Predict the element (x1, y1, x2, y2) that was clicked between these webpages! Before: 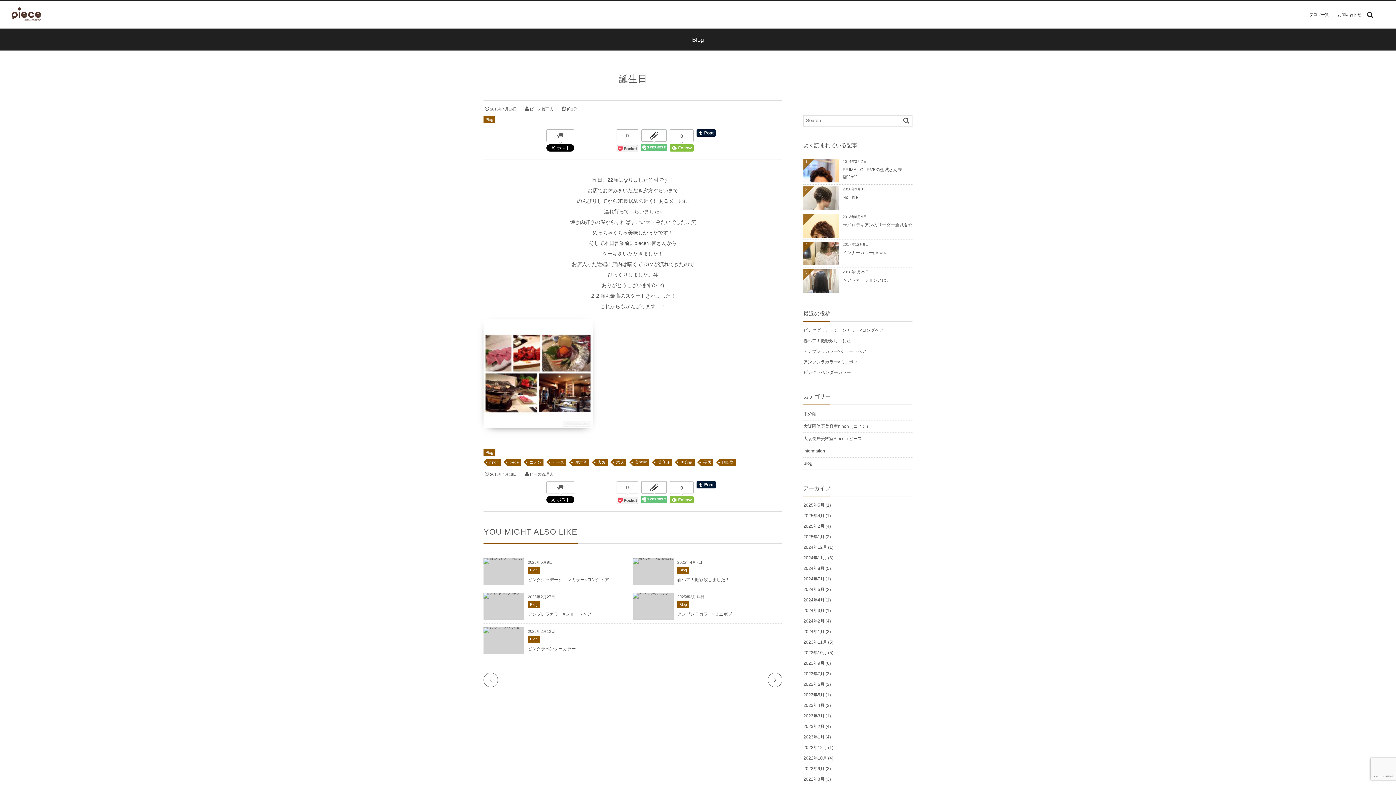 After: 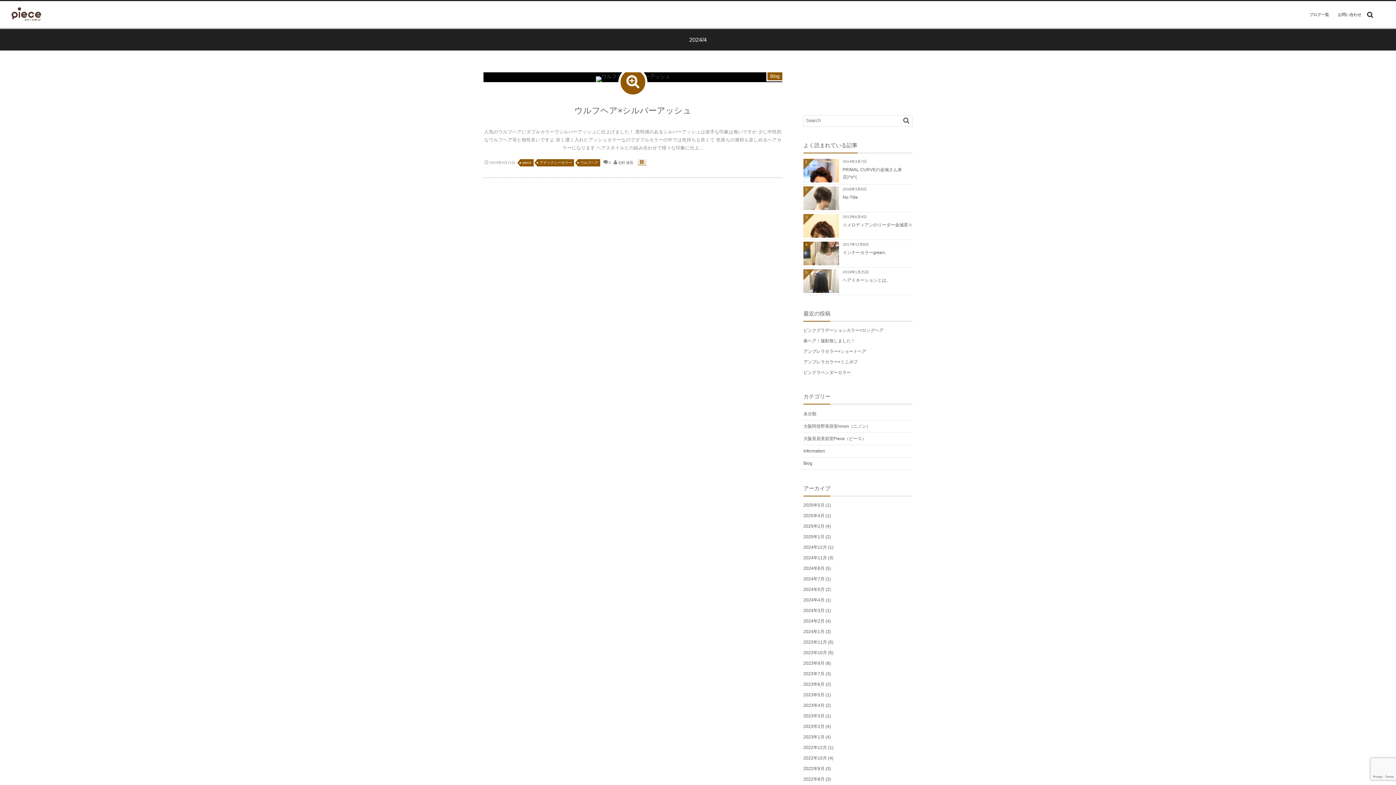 Action: label: 2024年4月 bbox: (803, 597, 824, 602)